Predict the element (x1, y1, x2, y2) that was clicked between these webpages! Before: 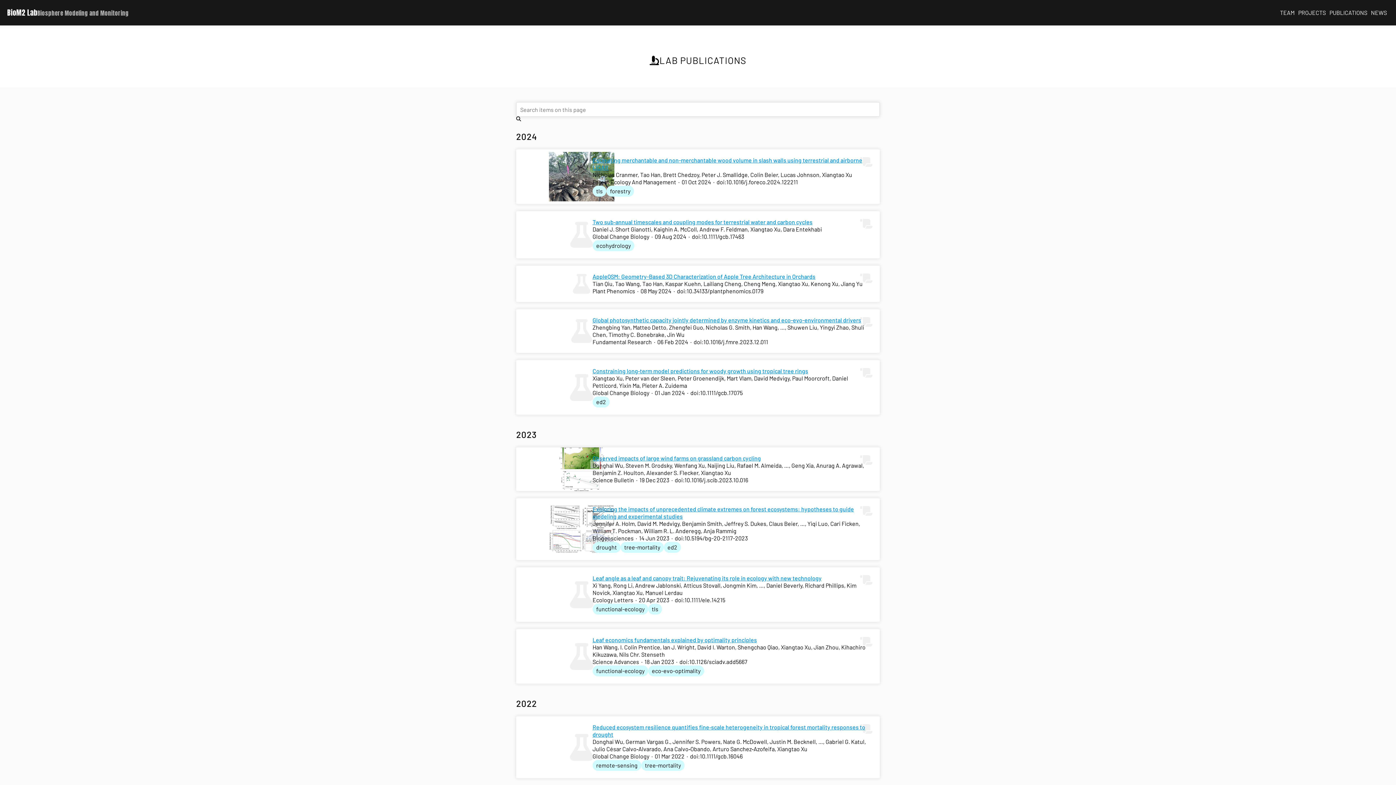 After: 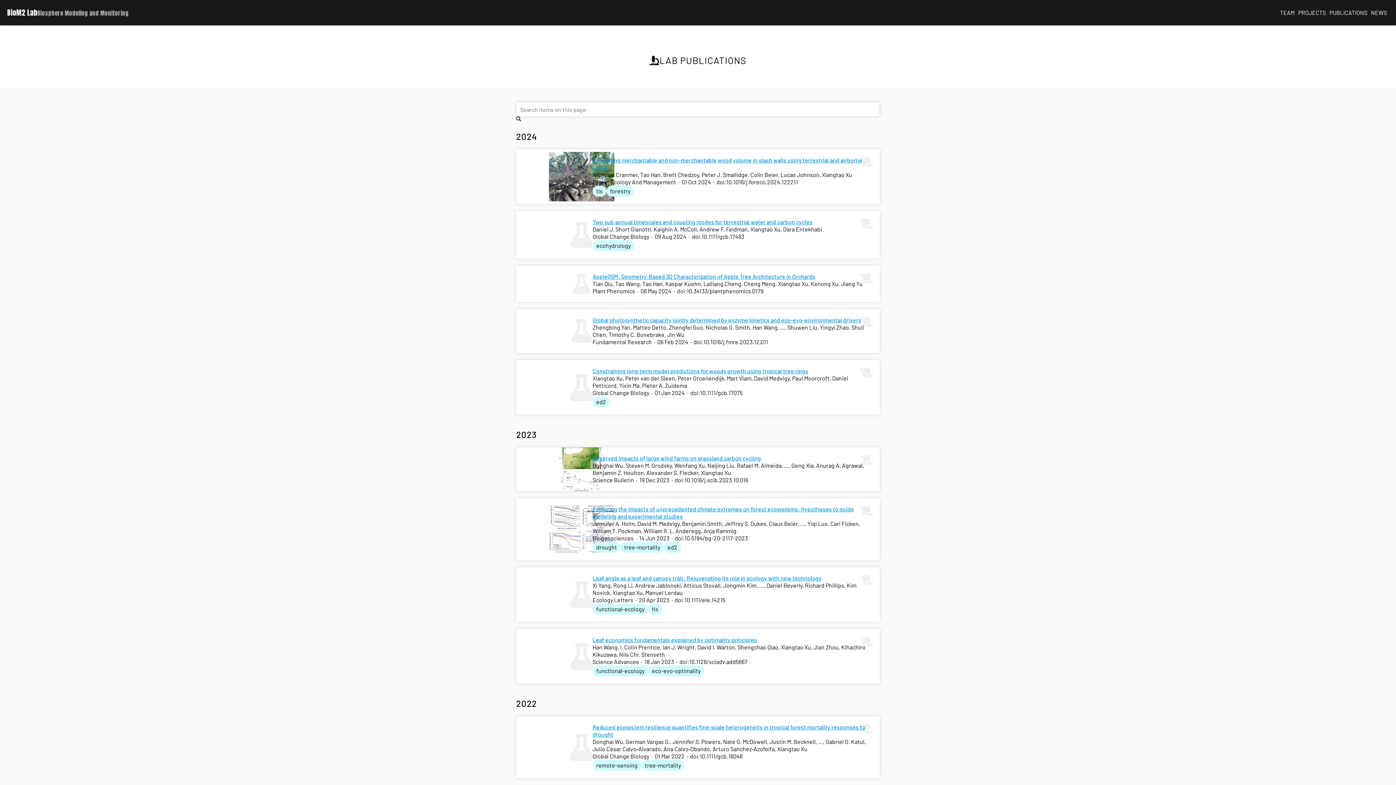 Action: label: eco-evo-optimality bbox: (648, 665, 704, 676)